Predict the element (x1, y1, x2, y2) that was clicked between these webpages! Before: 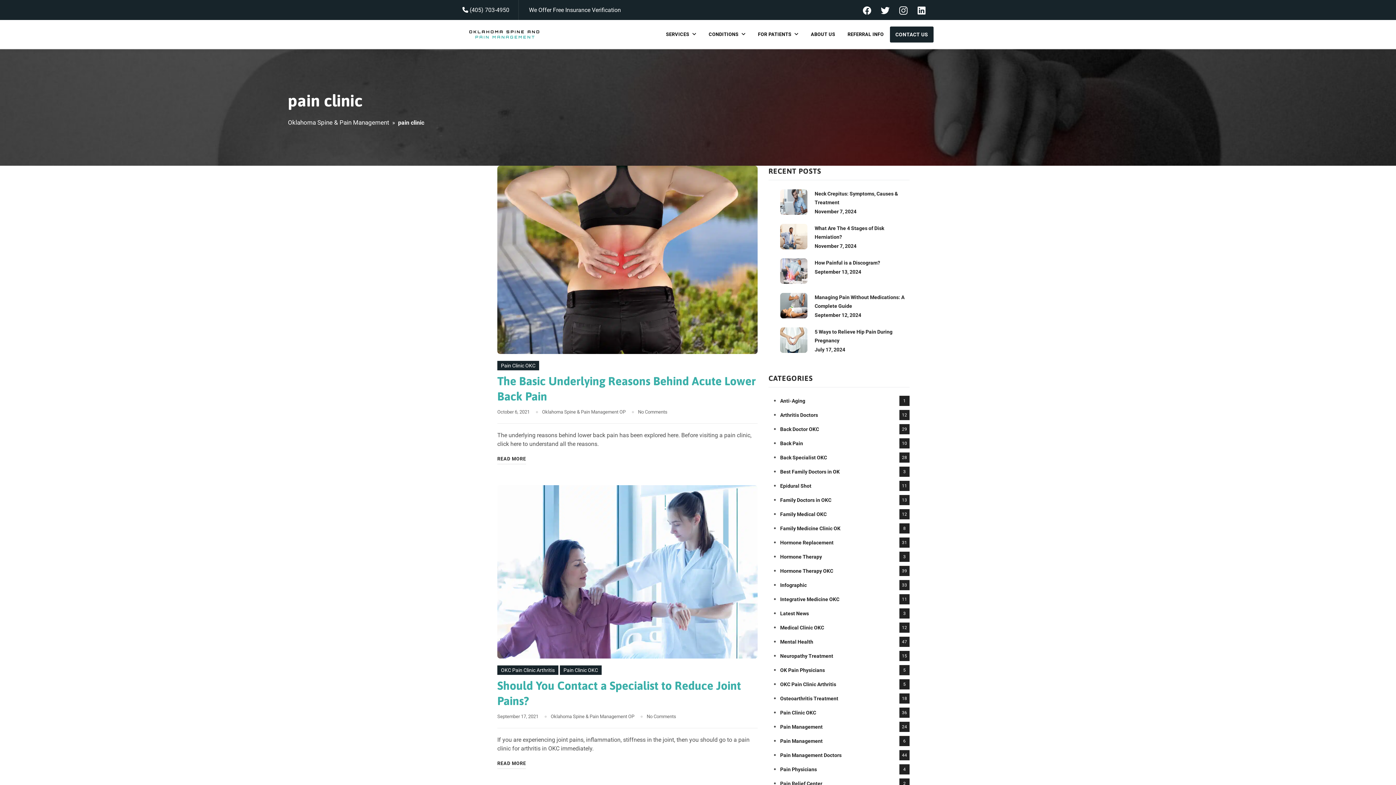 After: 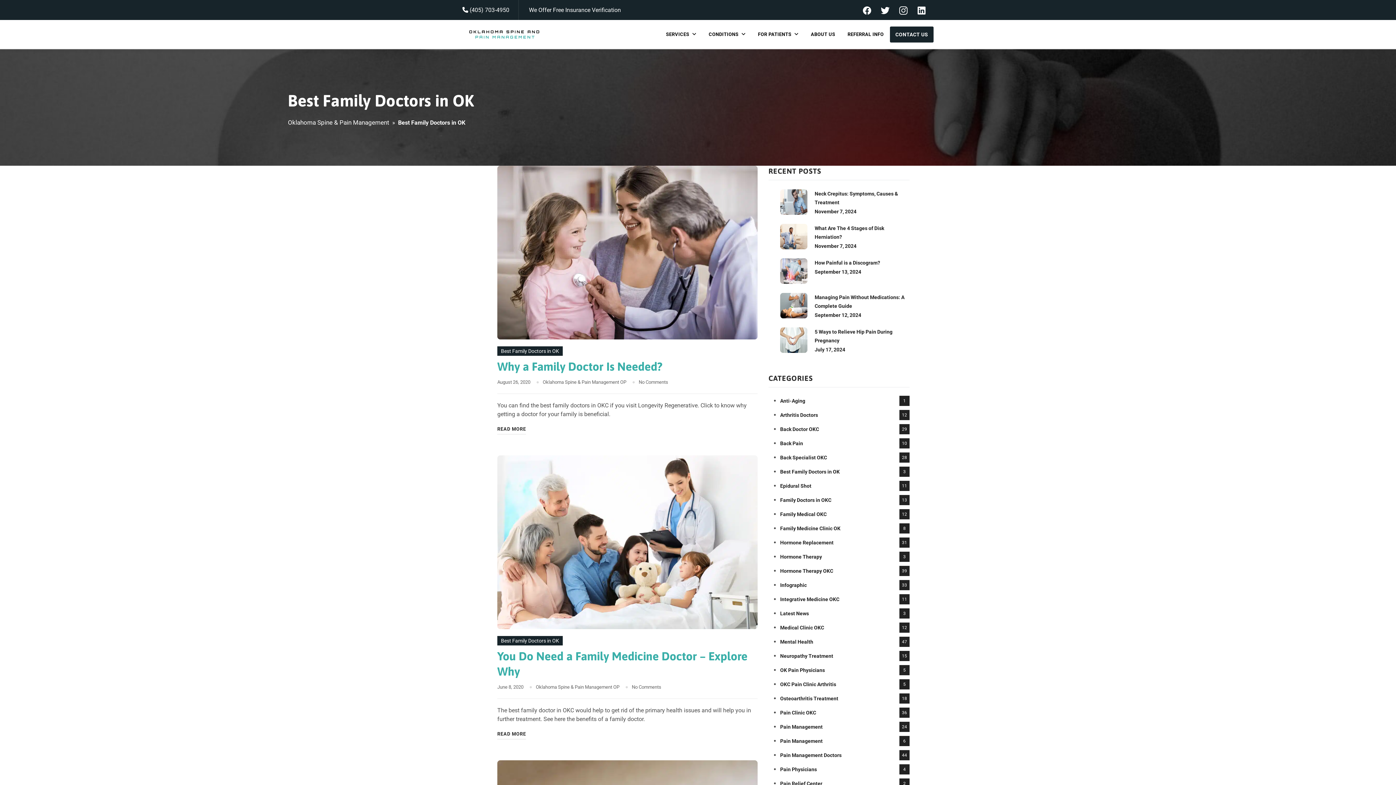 Action: bbox: (780, 469, 840, 474) label: Best Family Doctors in OK